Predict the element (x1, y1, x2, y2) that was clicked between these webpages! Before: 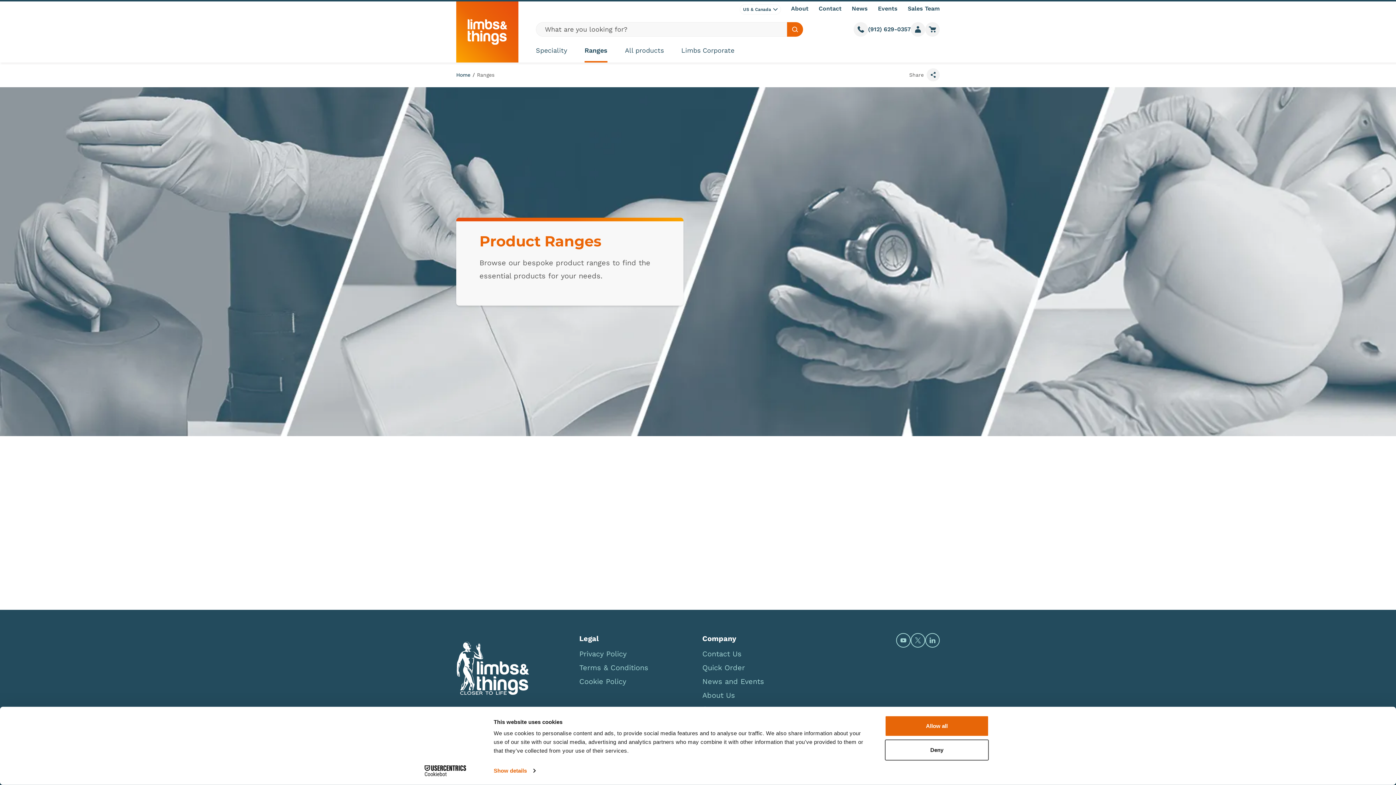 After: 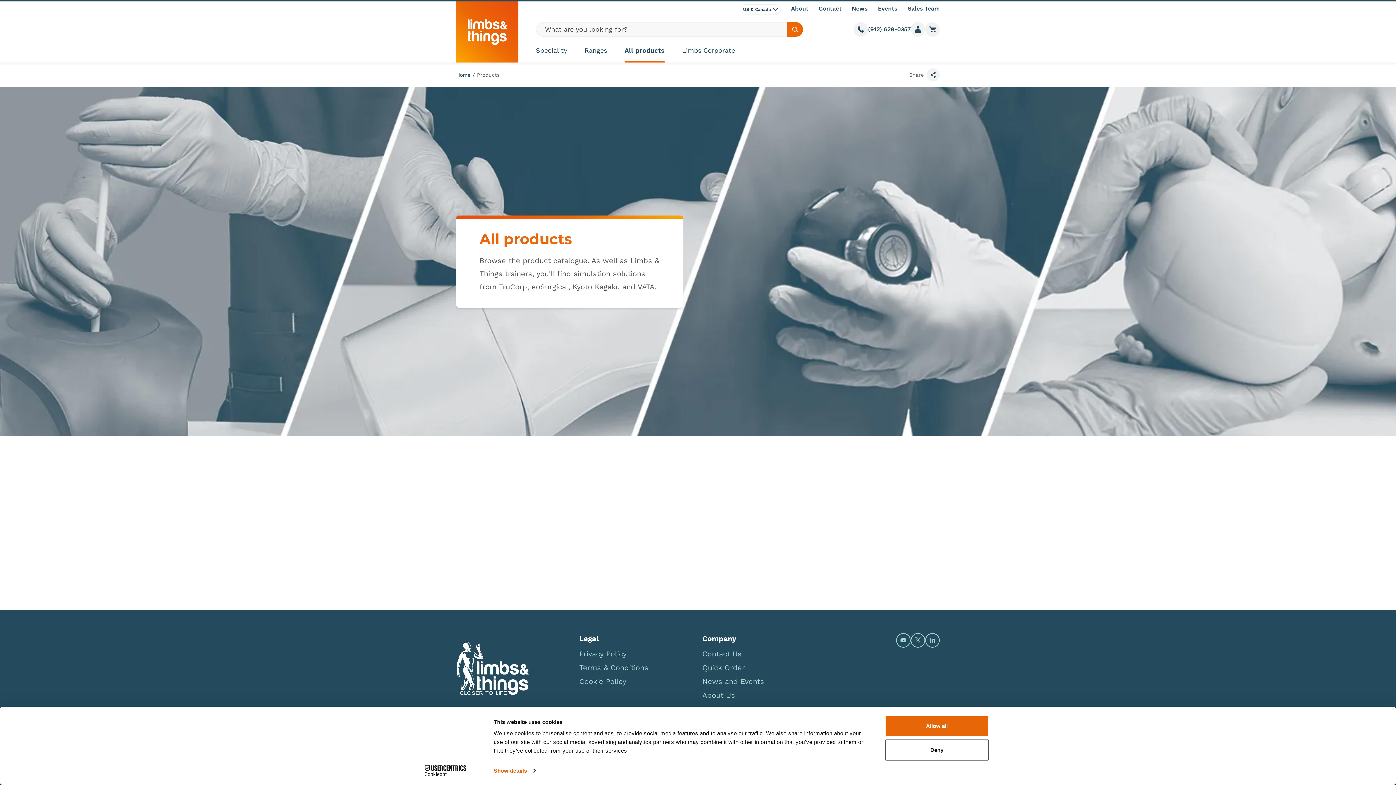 Action: label: All products bbox: (625, 45, 664, 55)